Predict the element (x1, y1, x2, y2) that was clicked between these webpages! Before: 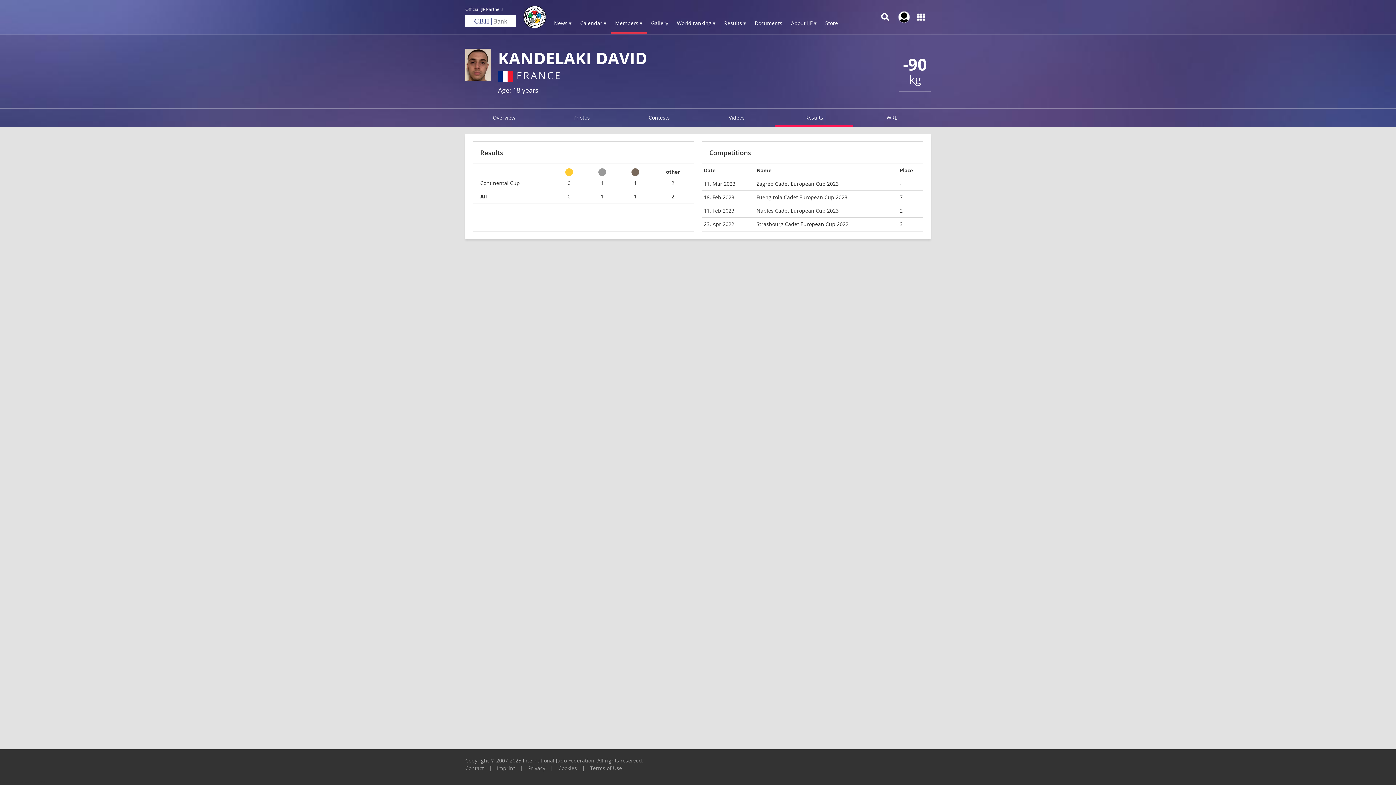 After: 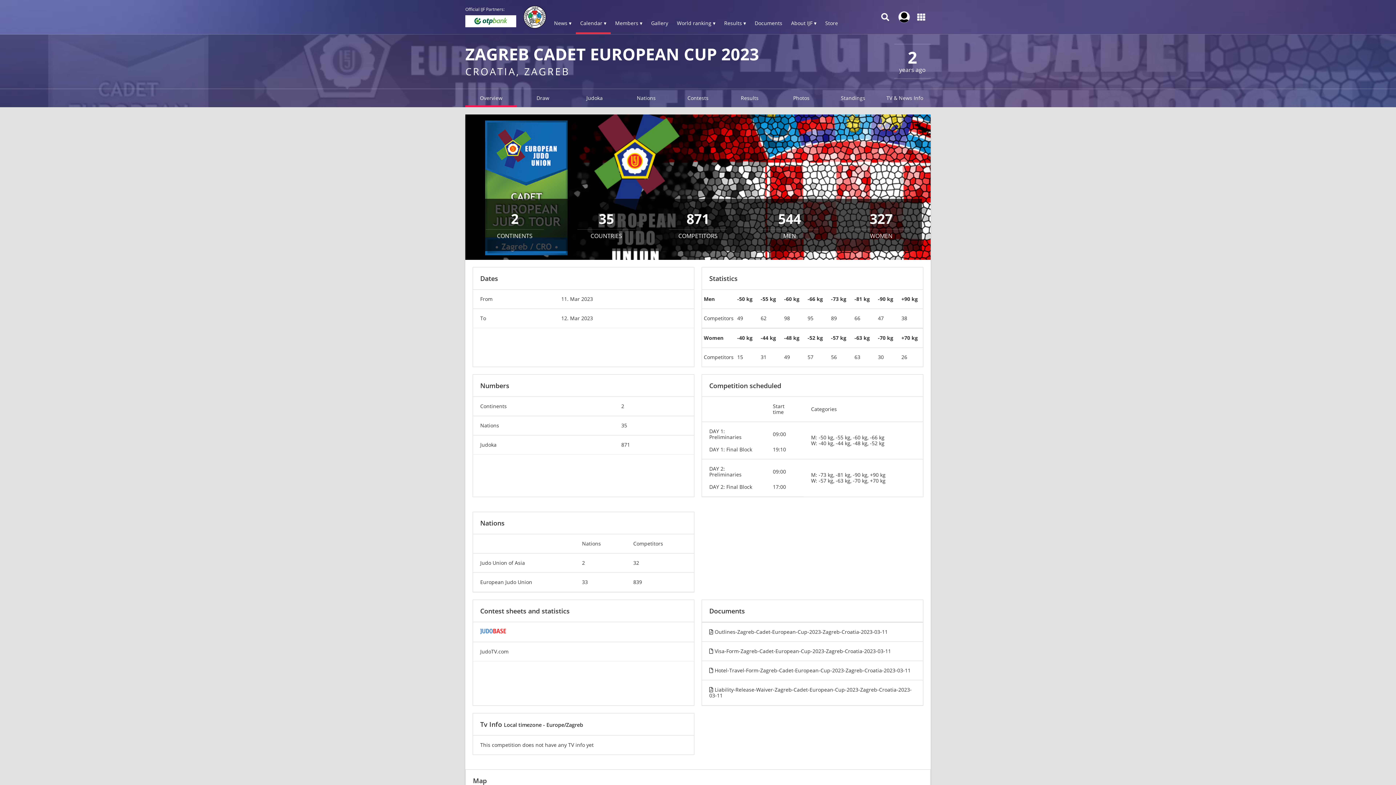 Action: label: Zagreb Cadet European Cup 2023 bbox: (756, 180, 838, 187)